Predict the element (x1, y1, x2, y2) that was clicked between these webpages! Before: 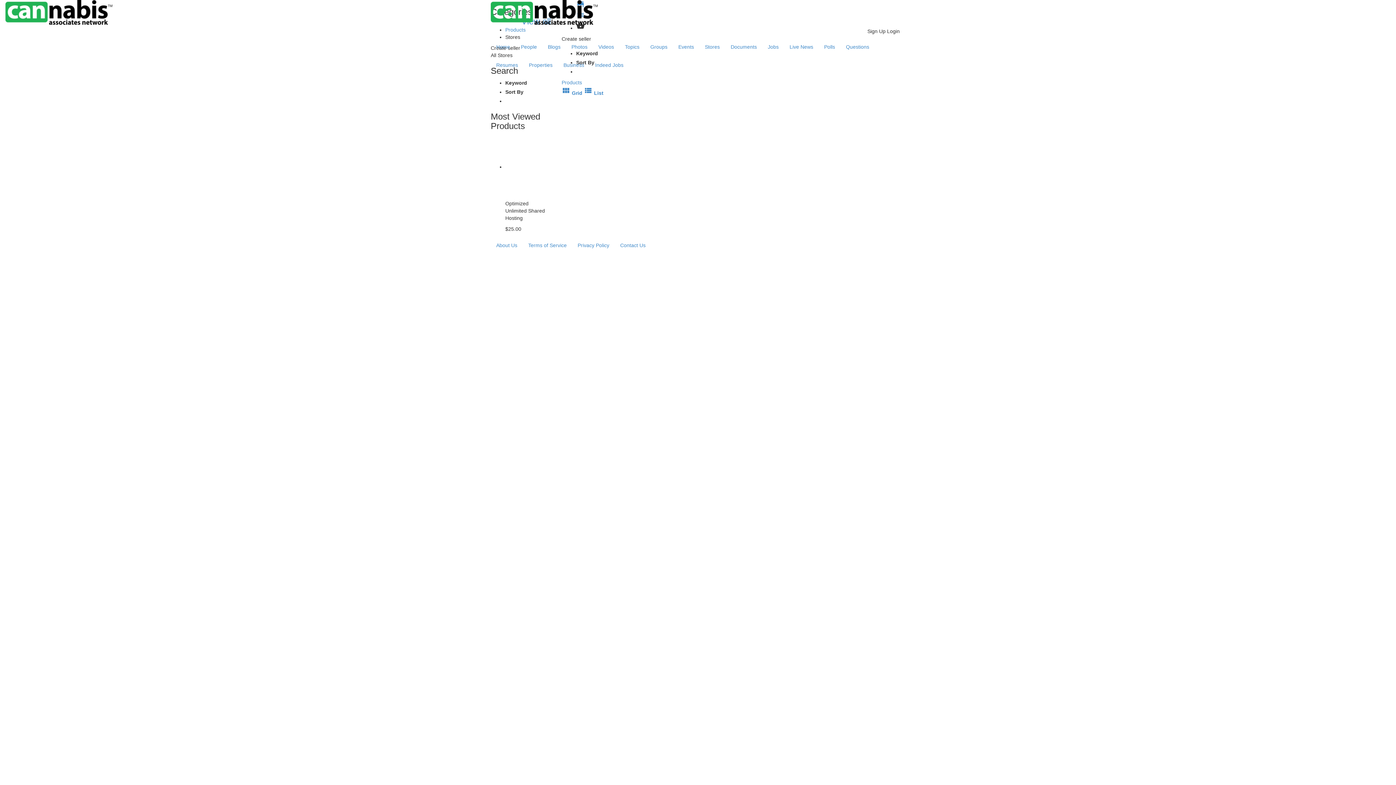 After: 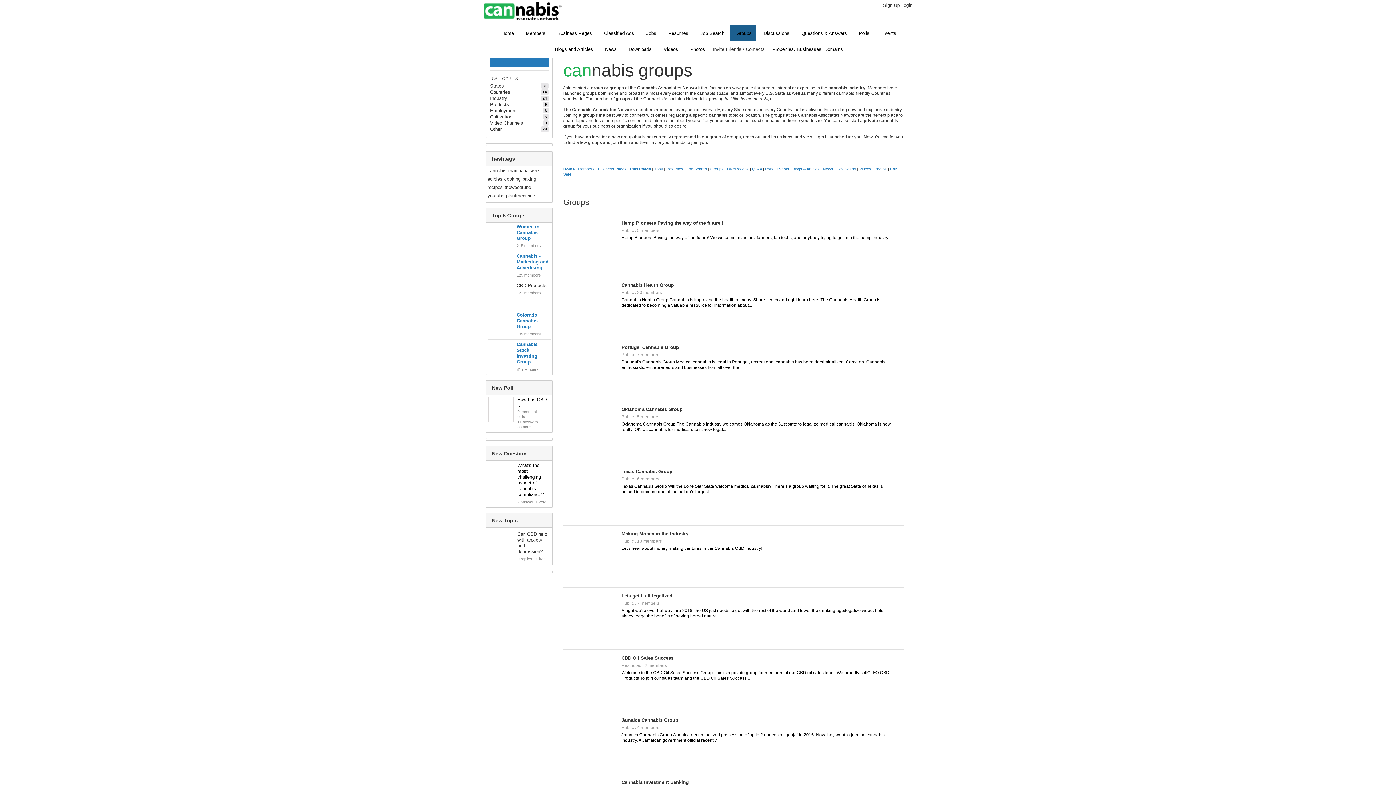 Action: bbox: (645, 37, 673, 56) label: Groups